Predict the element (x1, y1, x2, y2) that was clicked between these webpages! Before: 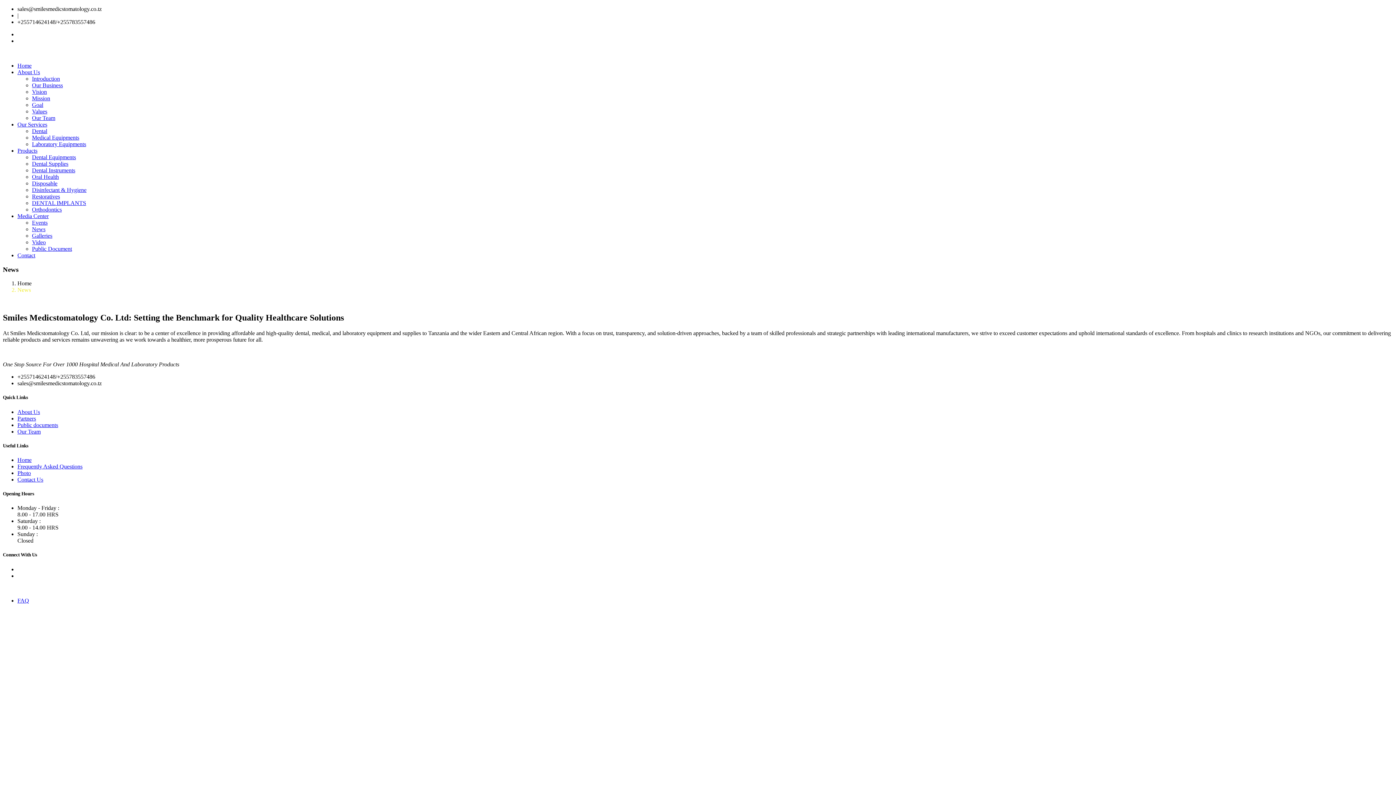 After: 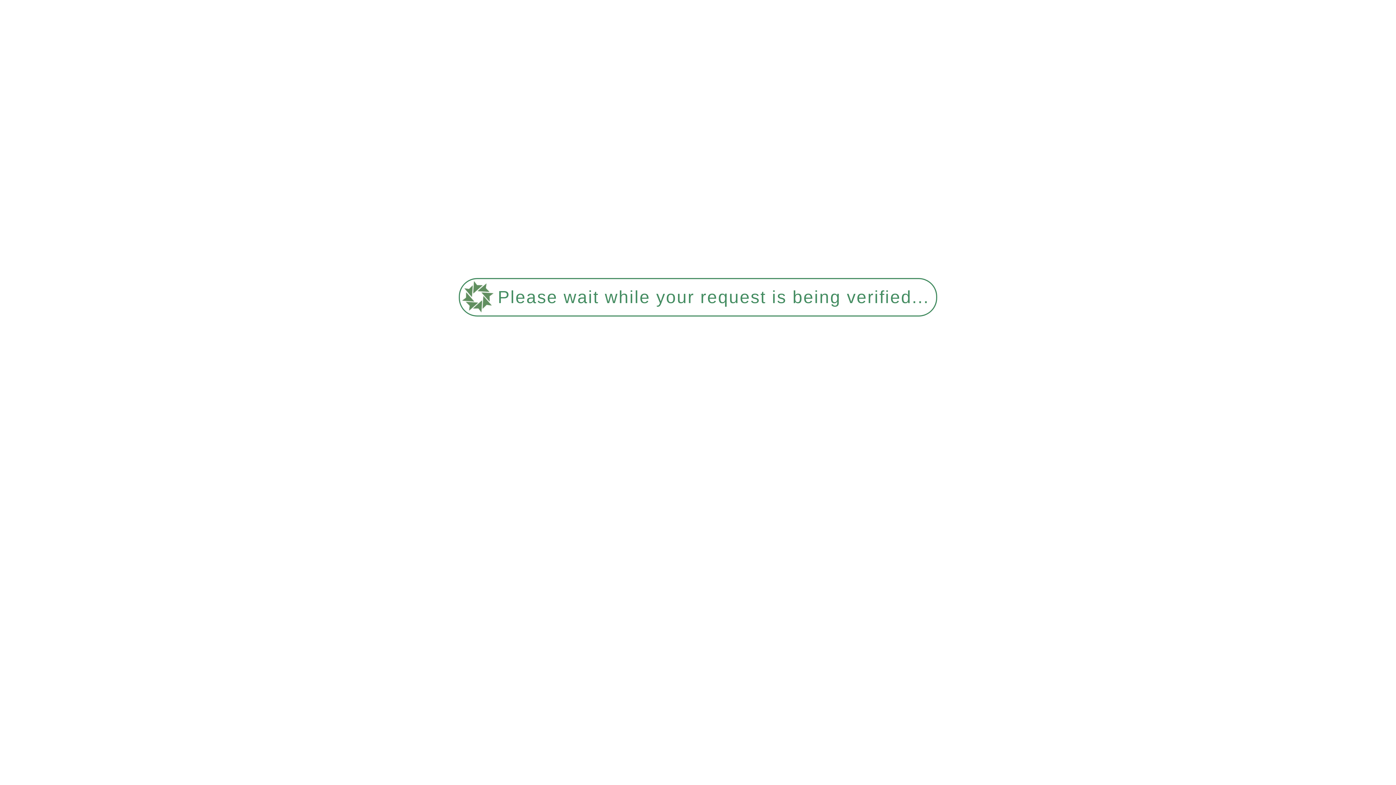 Action: label: Contact Us bbox: (17, 476, 43, 482)